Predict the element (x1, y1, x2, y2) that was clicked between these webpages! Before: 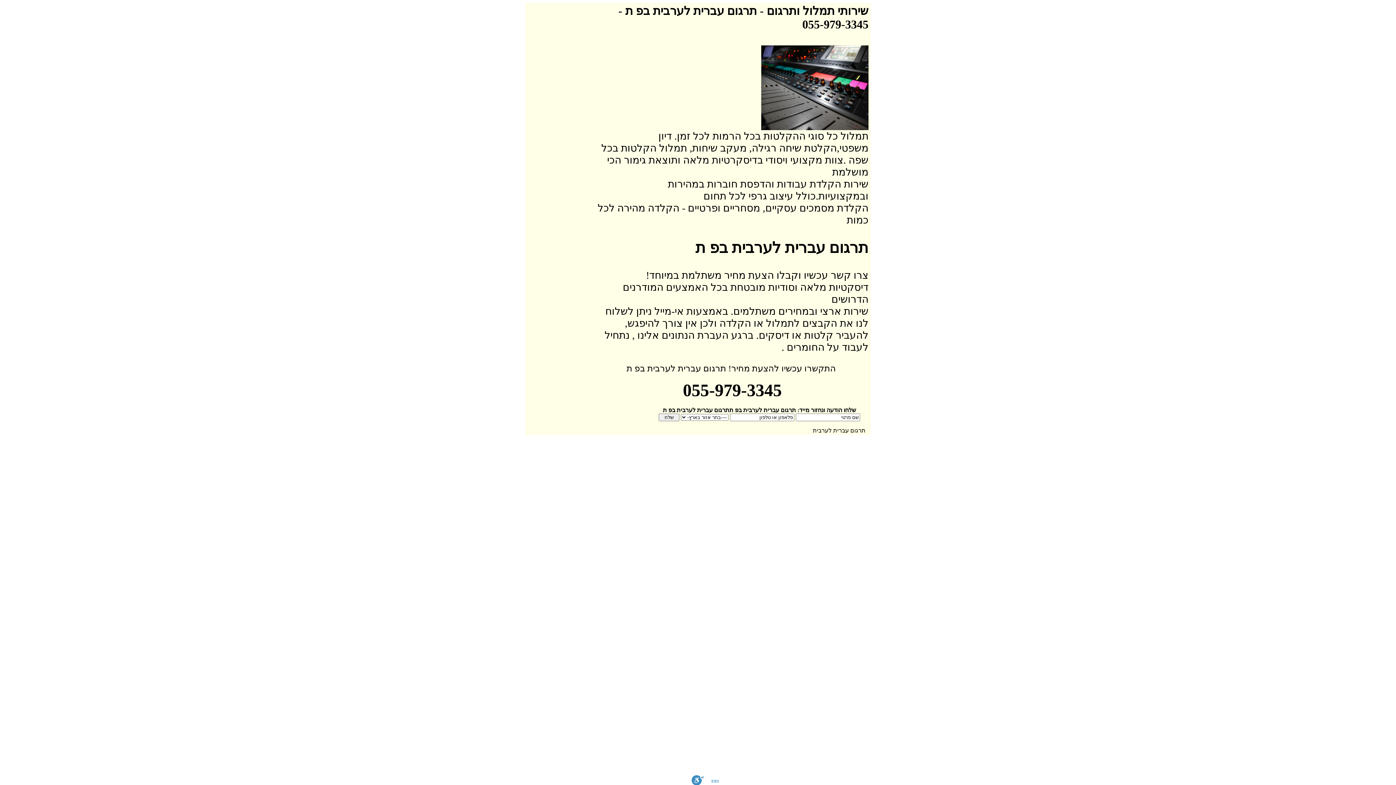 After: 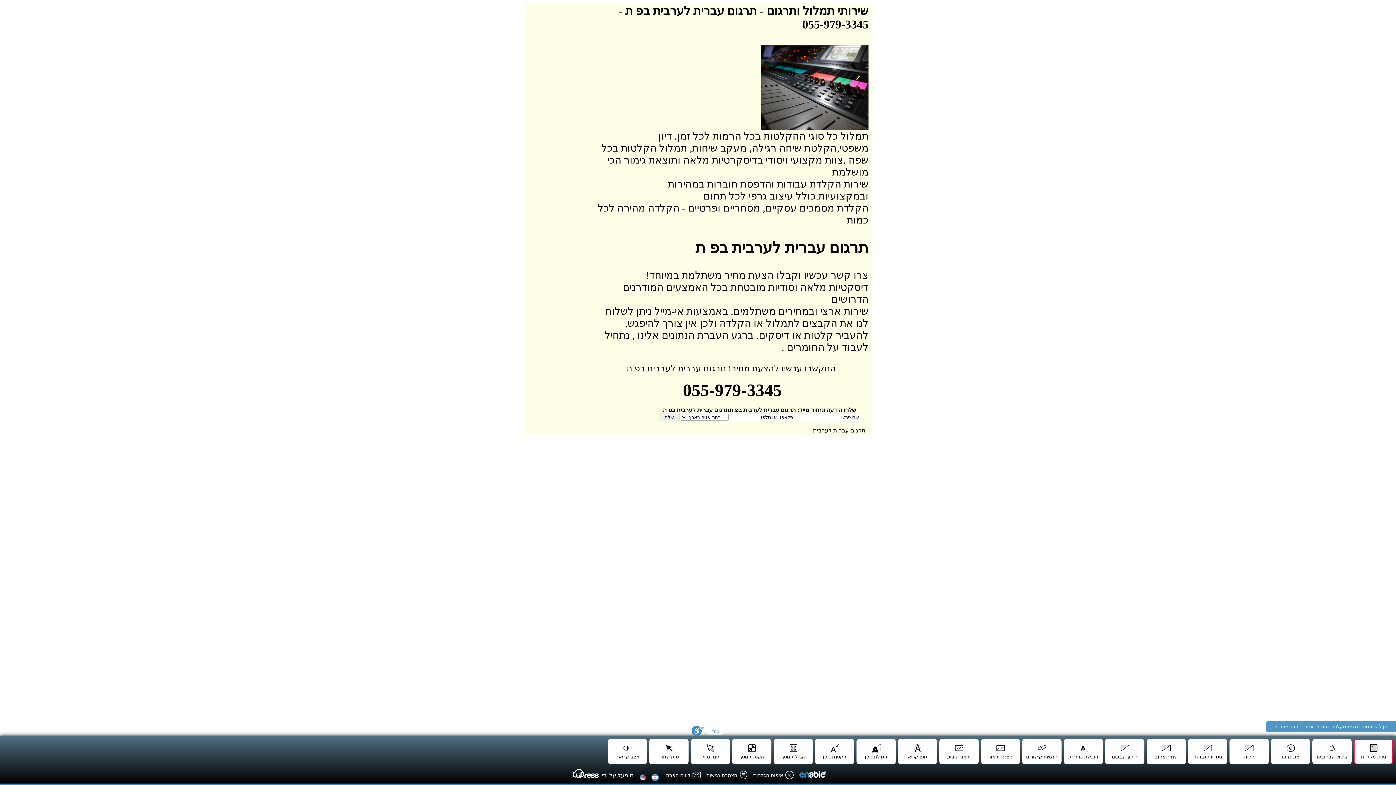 Action: bbox: (691, 775, 704, 785) label: סרגל נגישות